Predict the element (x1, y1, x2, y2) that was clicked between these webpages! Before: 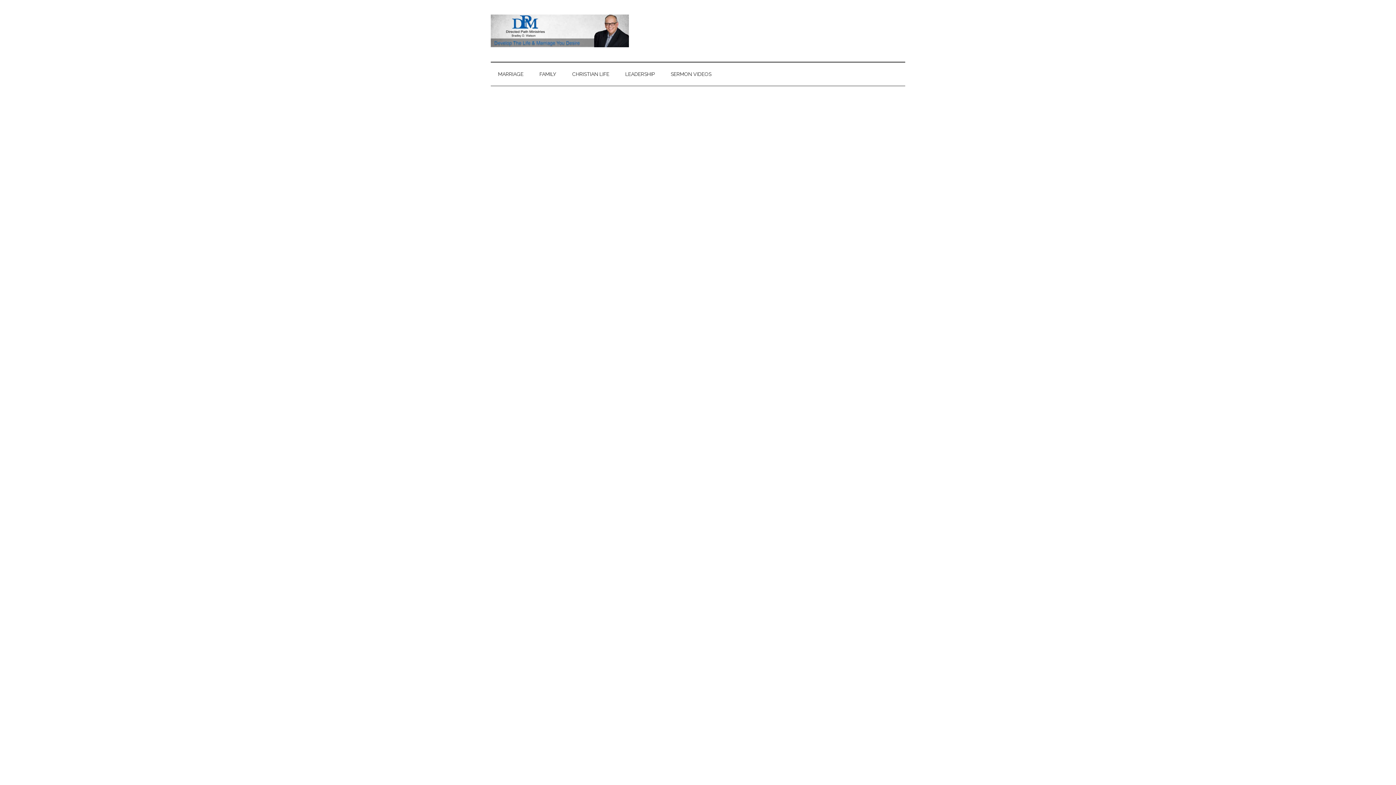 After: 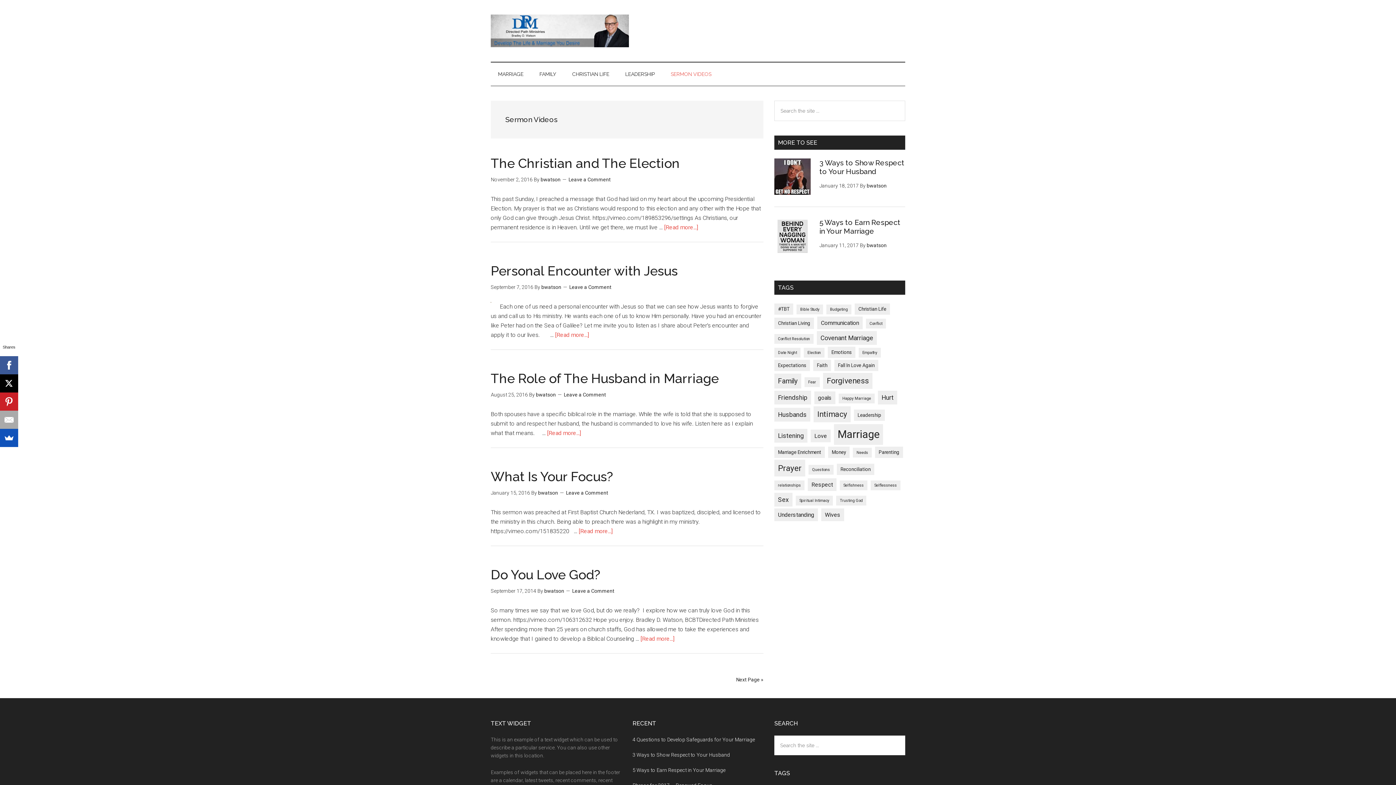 Action: label: SERMON VIDEOS bbox: (663, 62, 718, 85)